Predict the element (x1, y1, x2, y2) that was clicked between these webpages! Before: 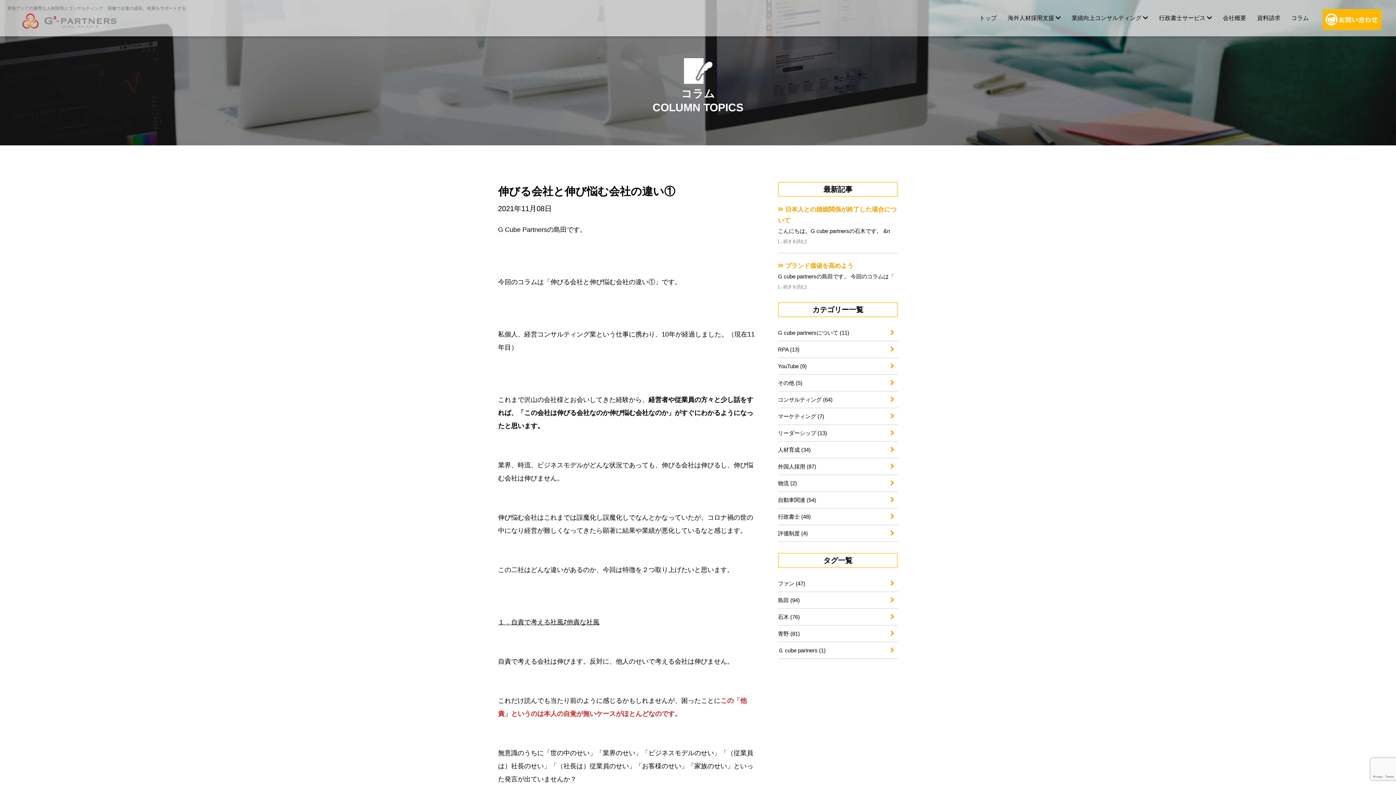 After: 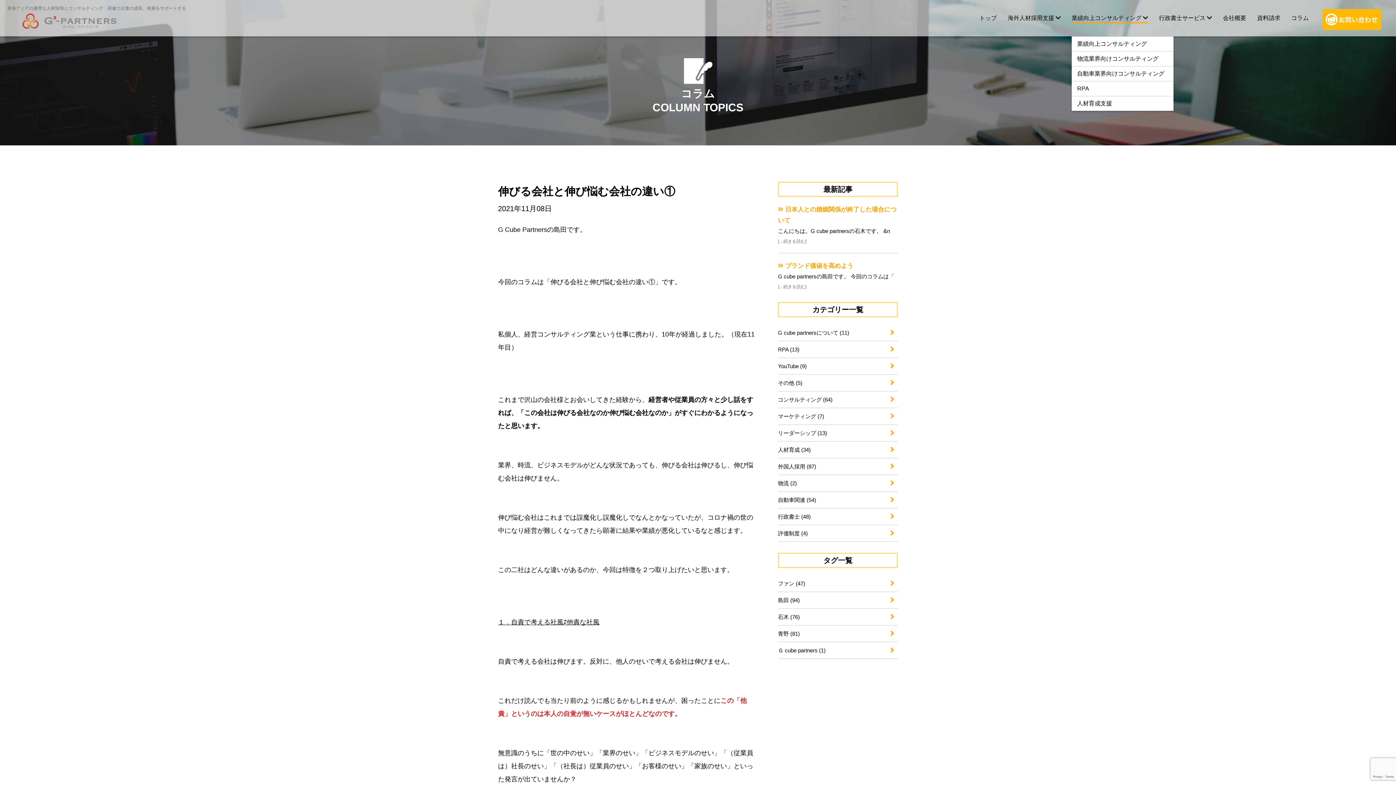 Action: bbox: (1072, 14, 1148, 36) label: 業績向上コンサルティング 